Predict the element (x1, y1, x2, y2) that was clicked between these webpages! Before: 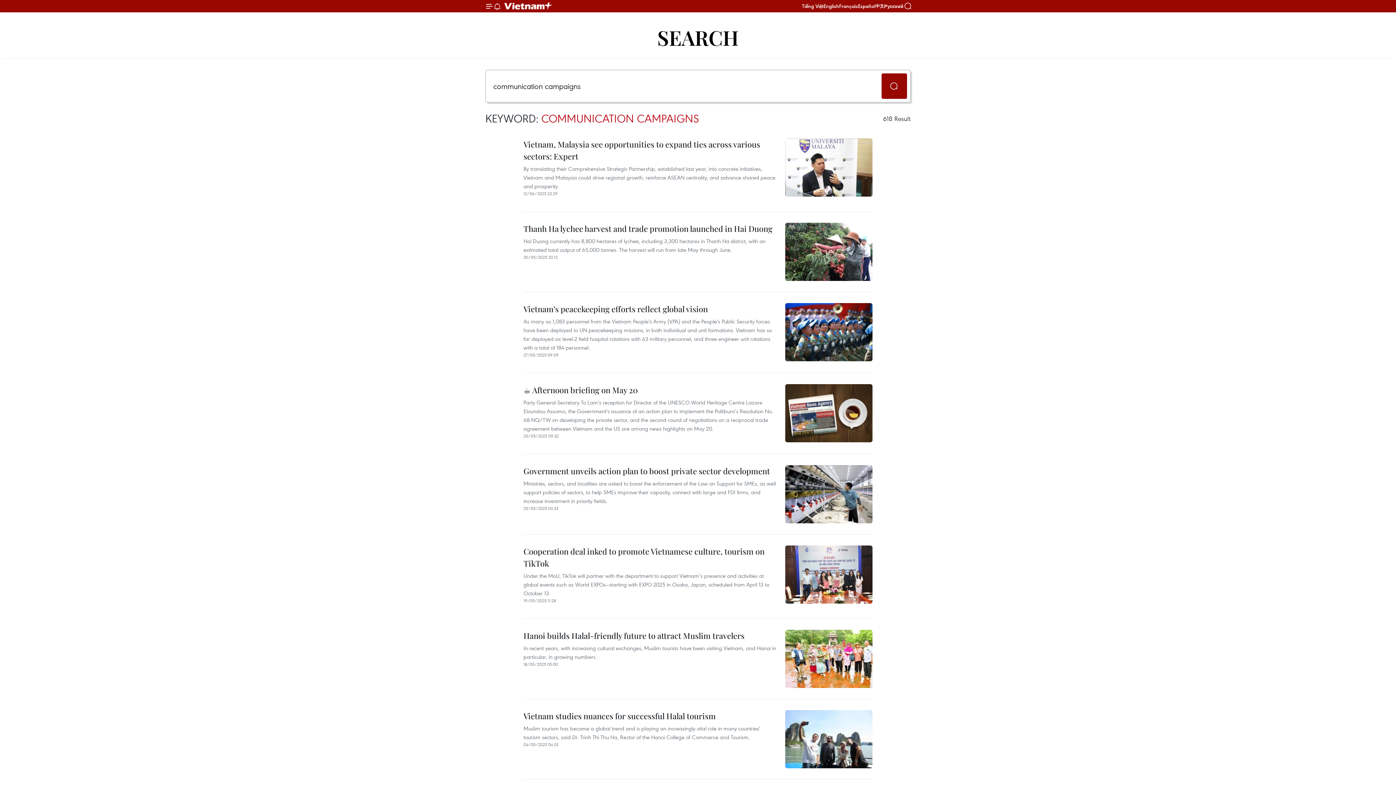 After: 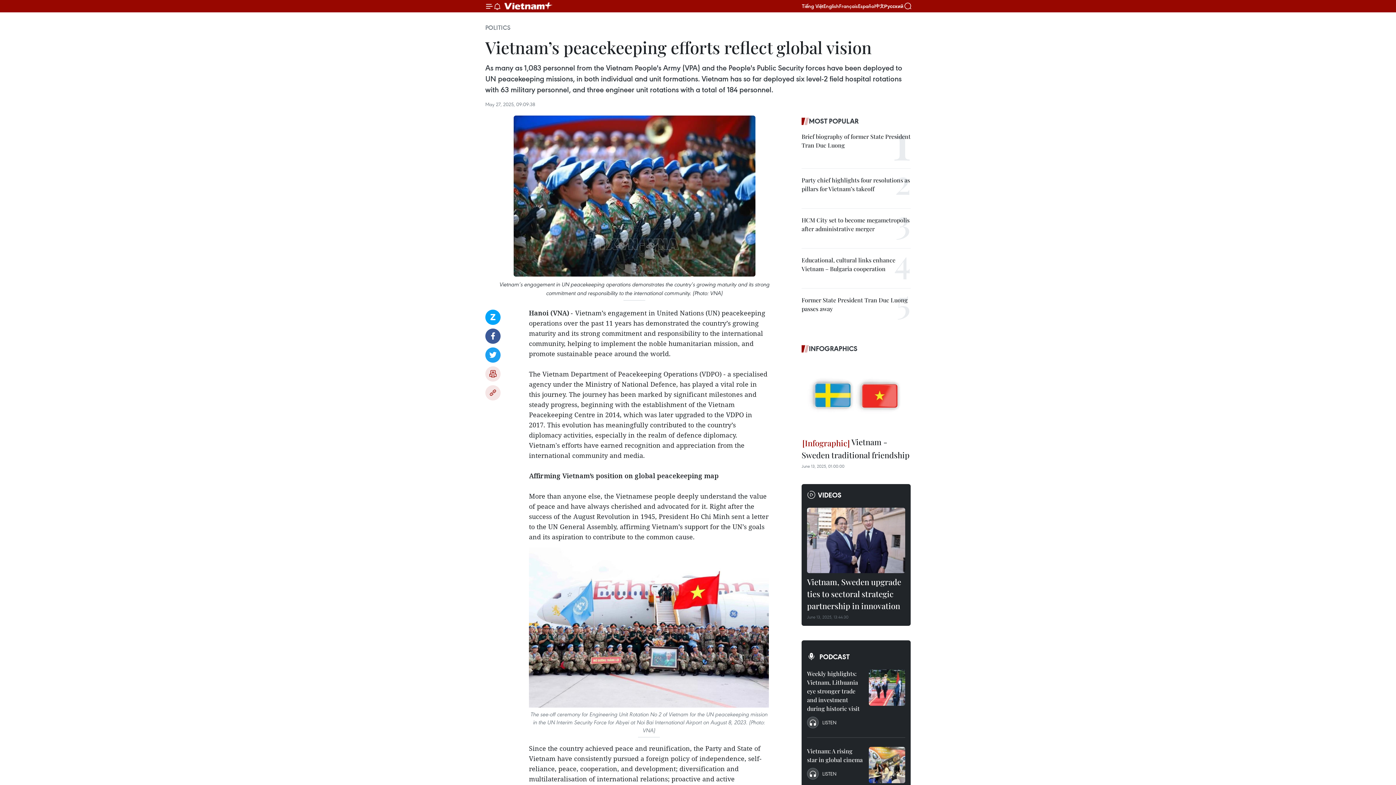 Action: bbox: (785, 303, 872, 361)